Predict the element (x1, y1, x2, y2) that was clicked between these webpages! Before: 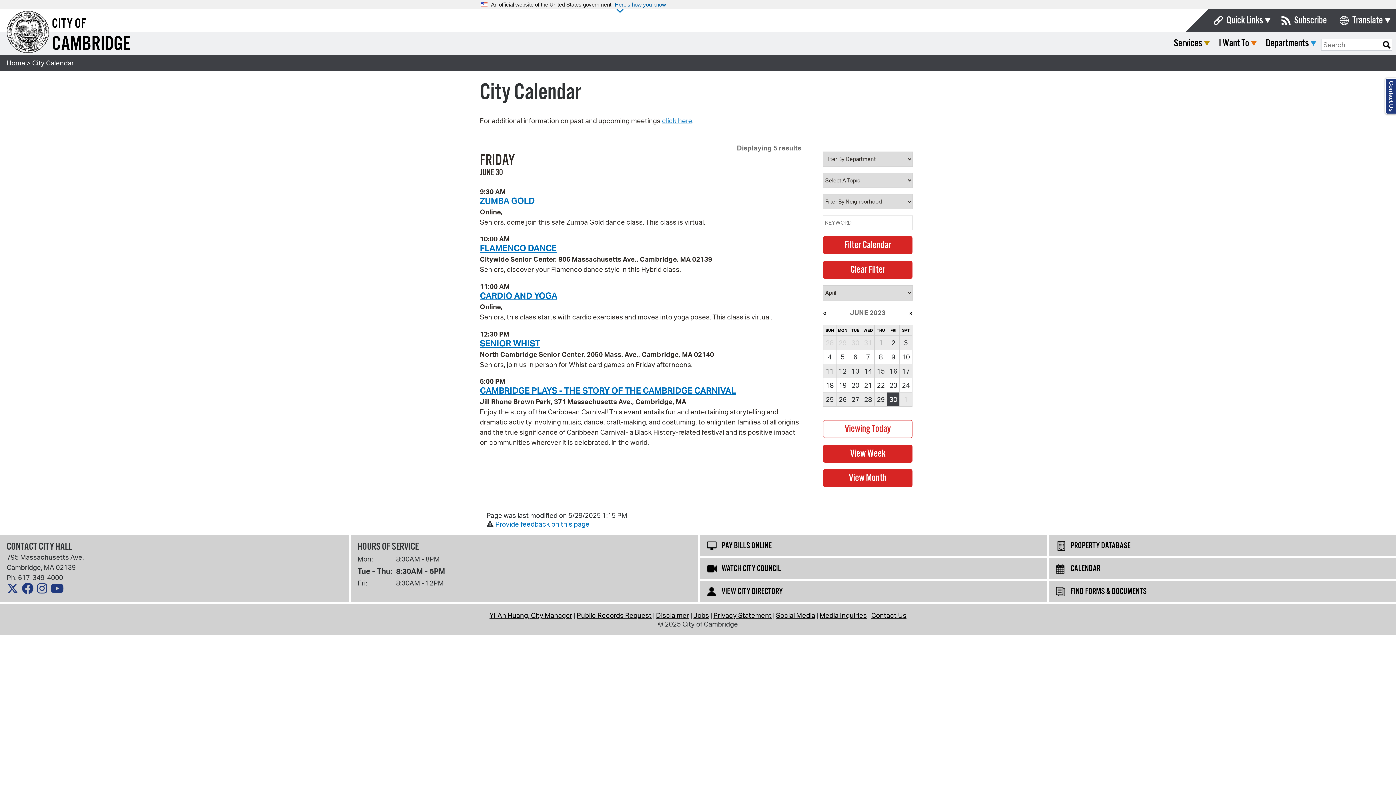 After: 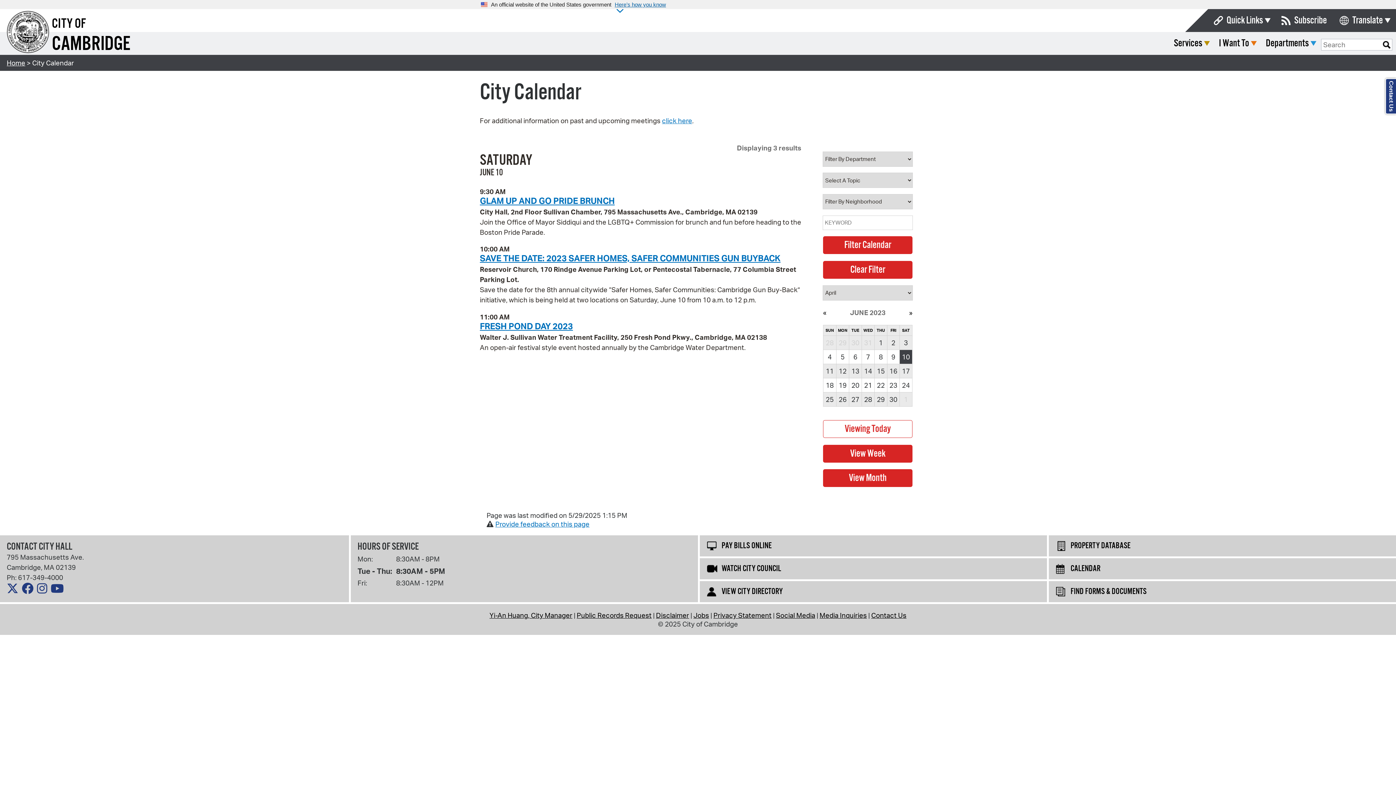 Action: bbox: (900, 350, 912, 363) label: 10